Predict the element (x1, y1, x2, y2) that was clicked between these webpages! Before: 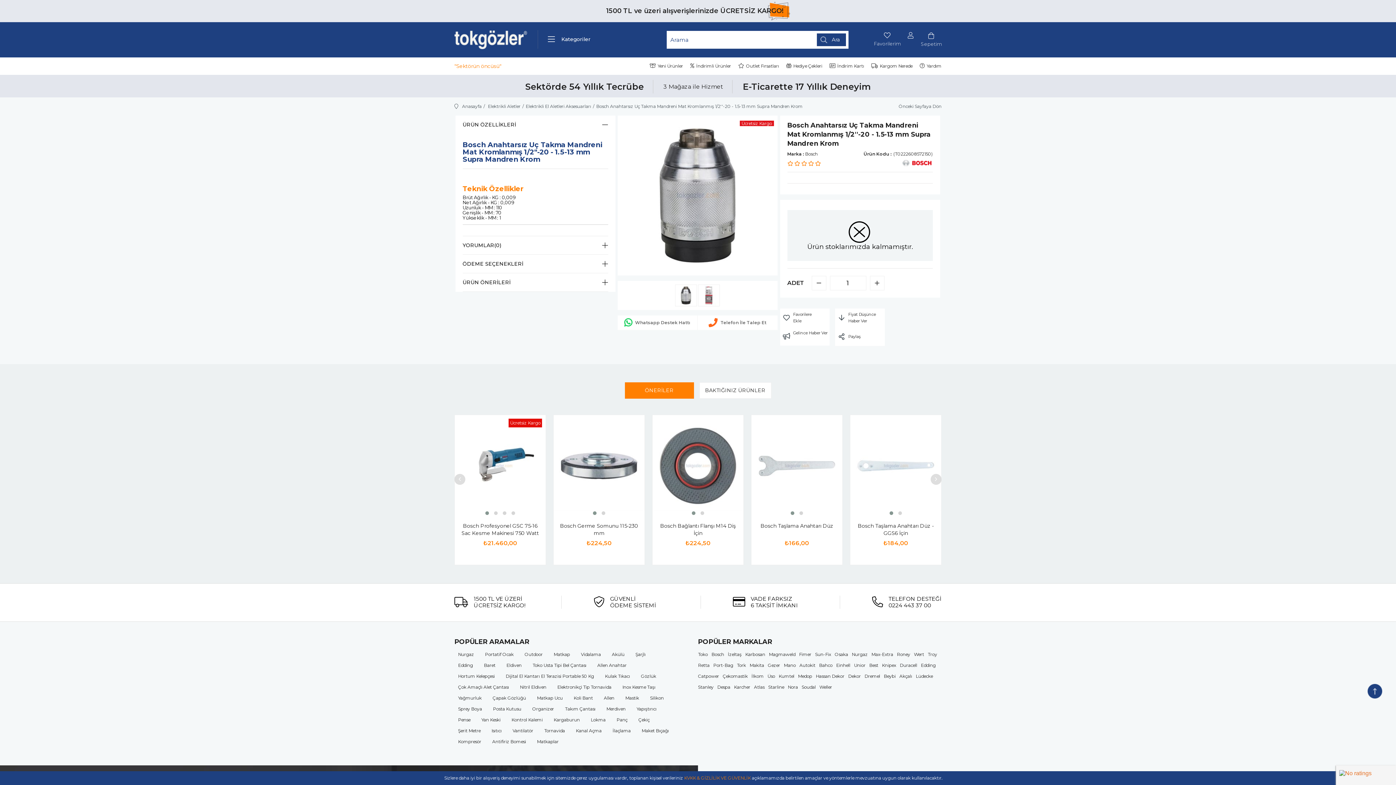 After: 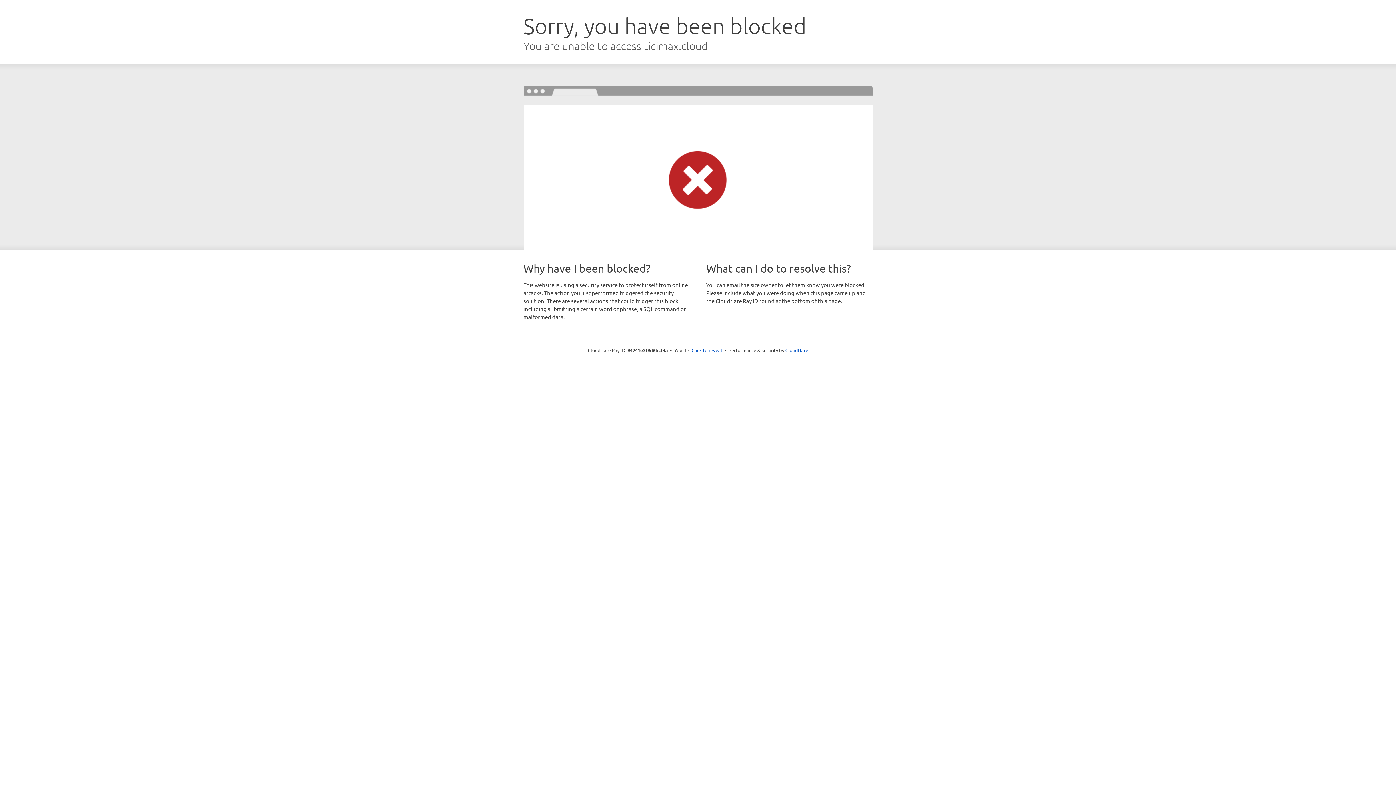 Action: bbox: (480, 662, 499, 669) label: Baret